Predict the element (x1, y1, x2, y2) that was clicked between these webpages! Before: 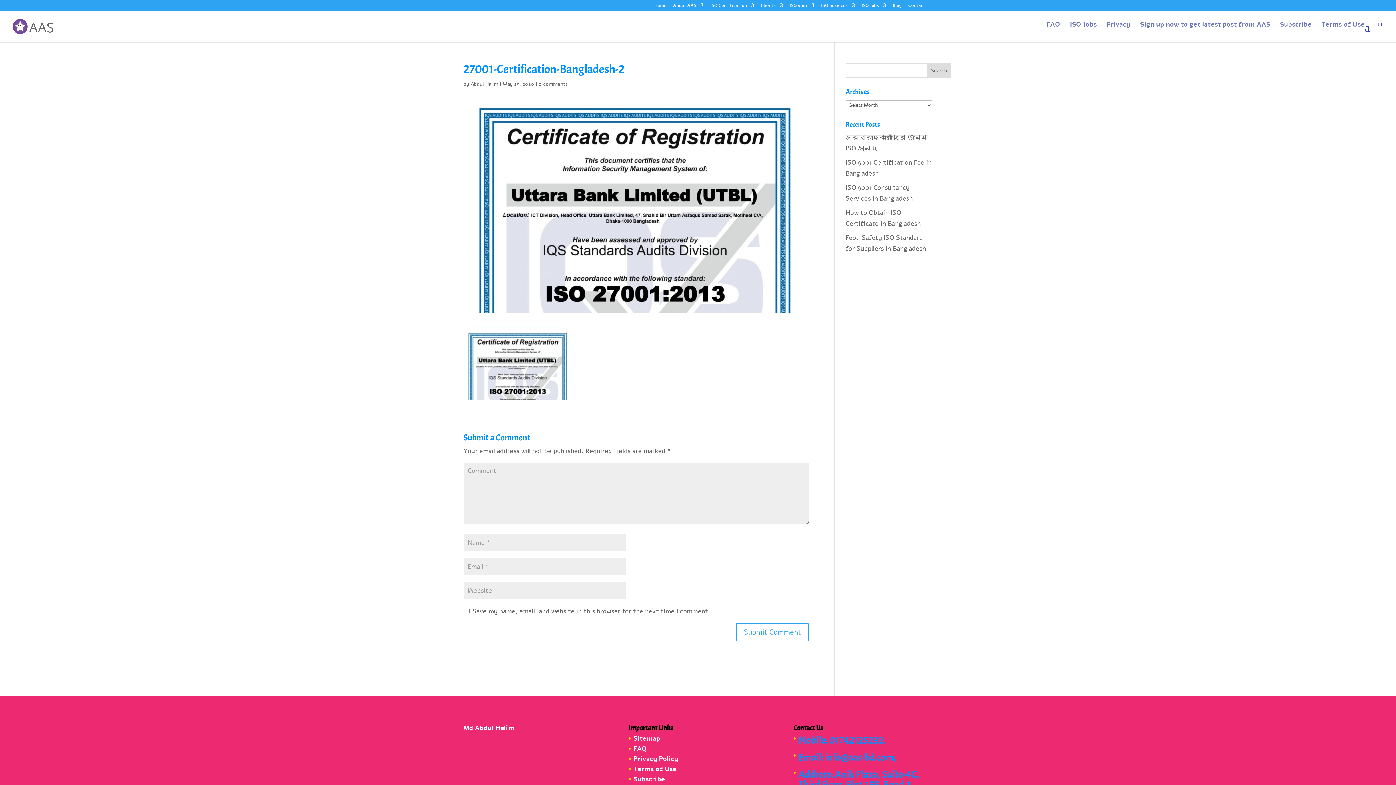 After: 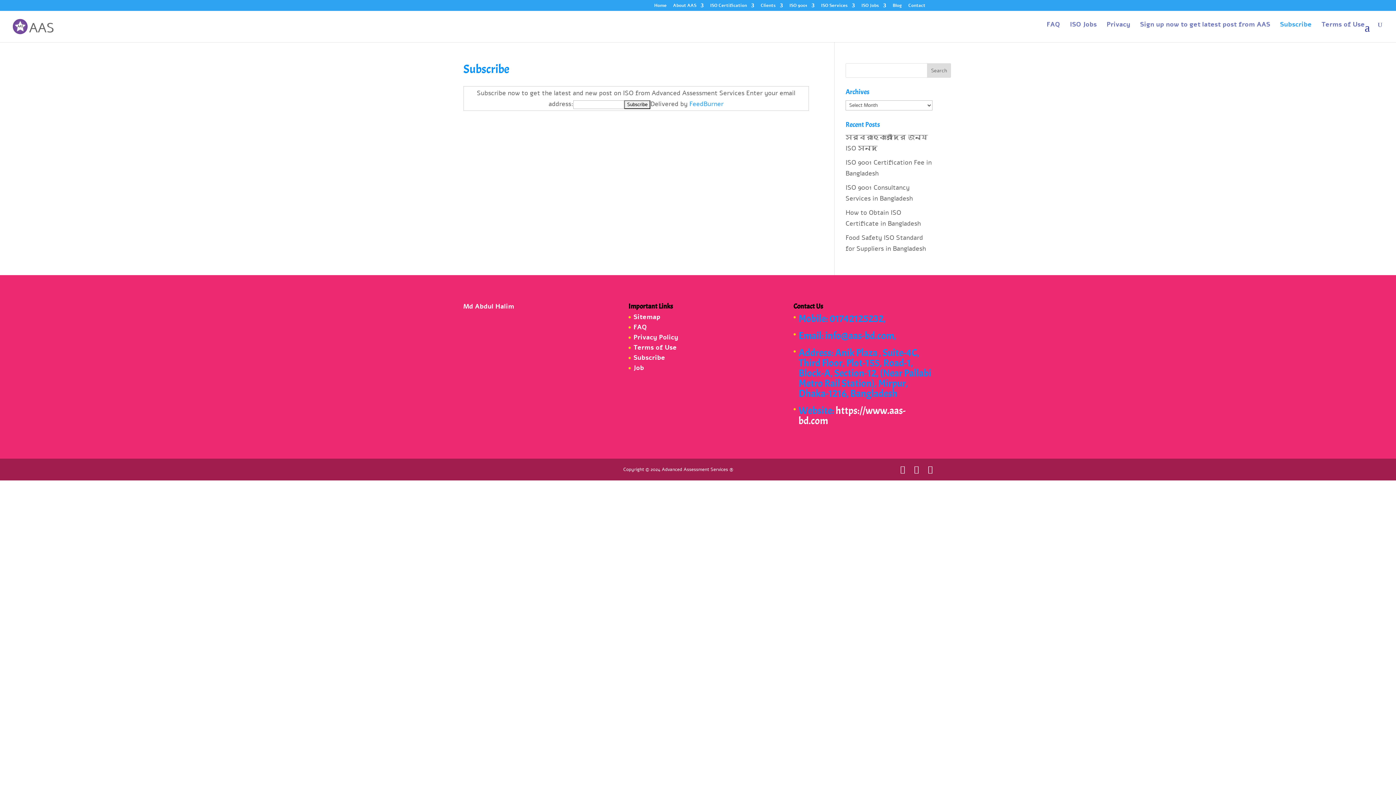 Action: label: Subscribe bbox: (633, 775, 665, 783)